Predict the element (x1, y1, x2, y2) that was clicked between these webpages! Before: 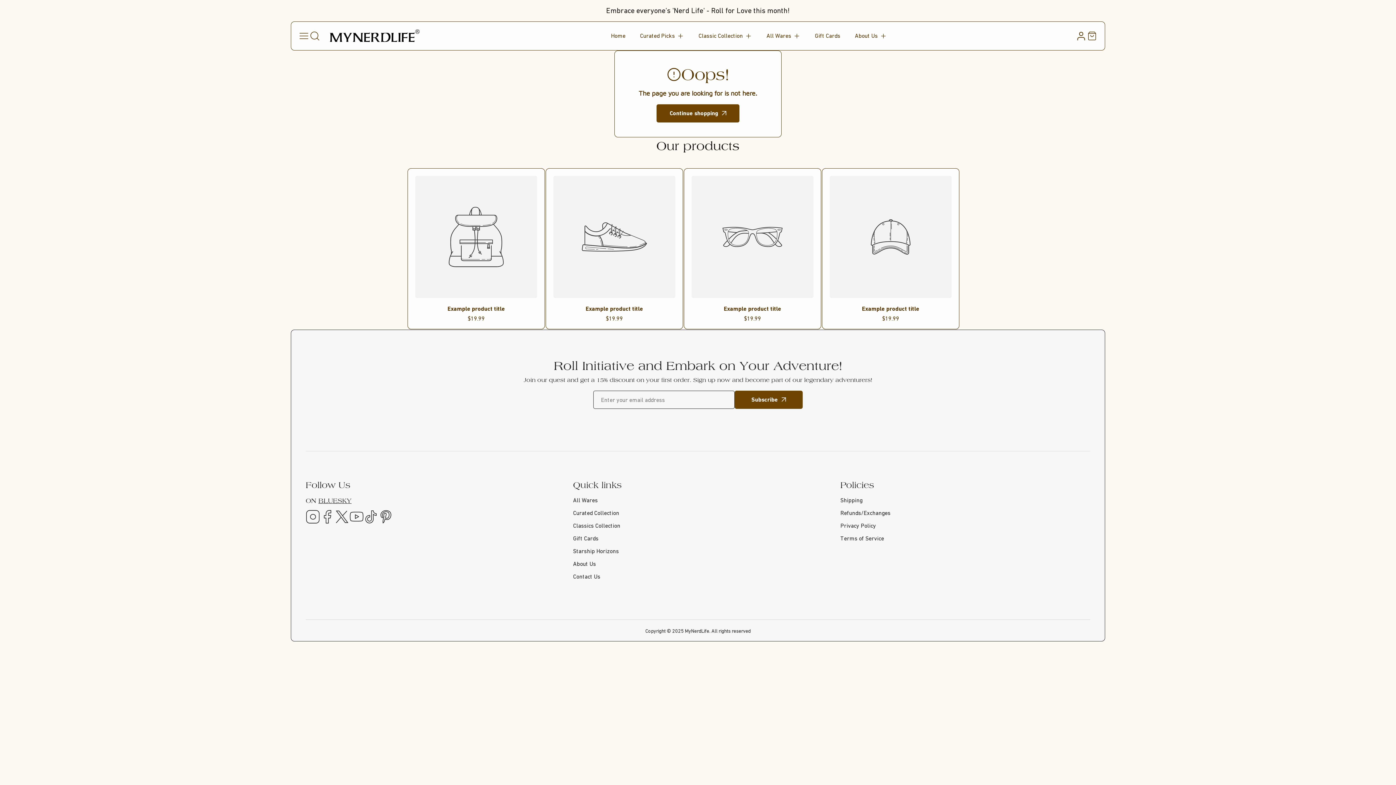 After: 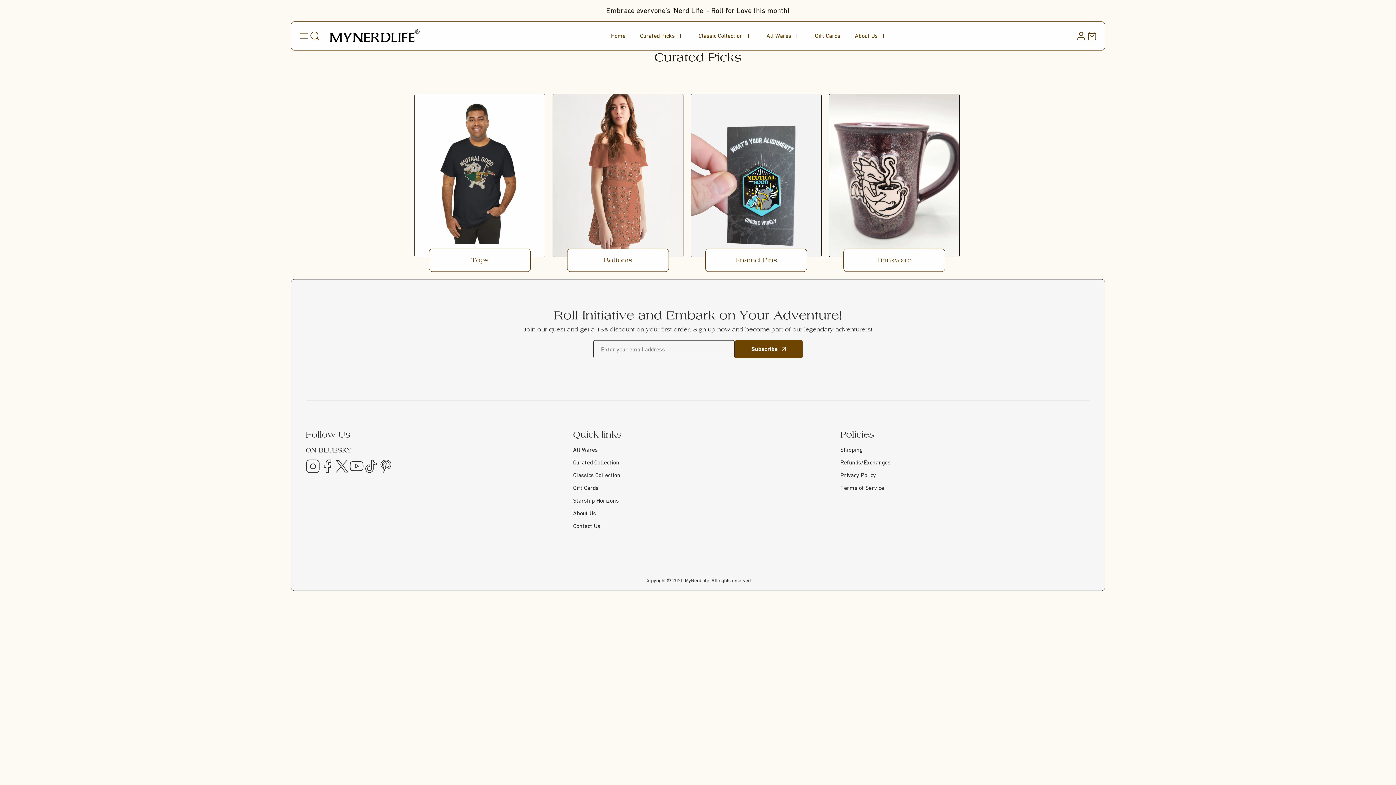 Action: label: Curated Collection bbox: (573, 507, 814, 519)